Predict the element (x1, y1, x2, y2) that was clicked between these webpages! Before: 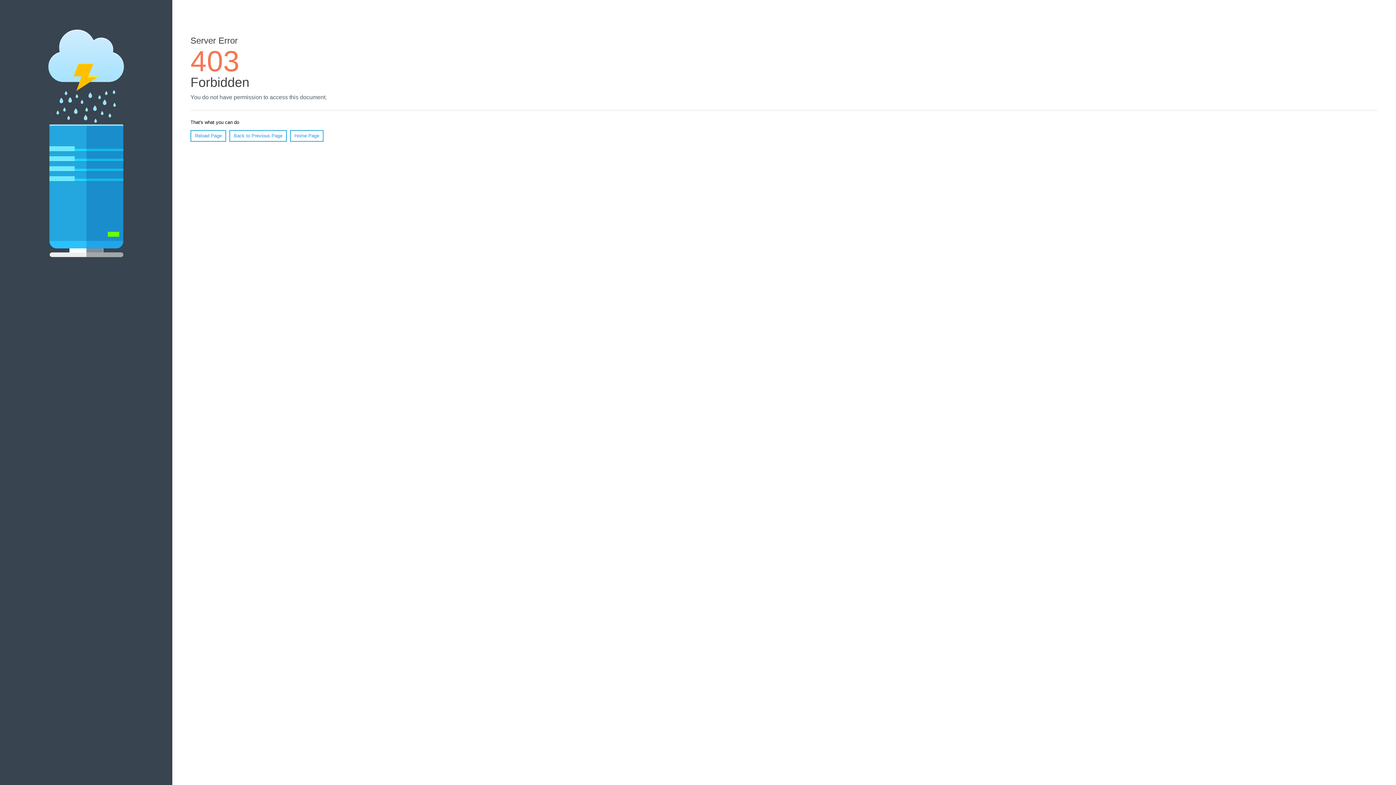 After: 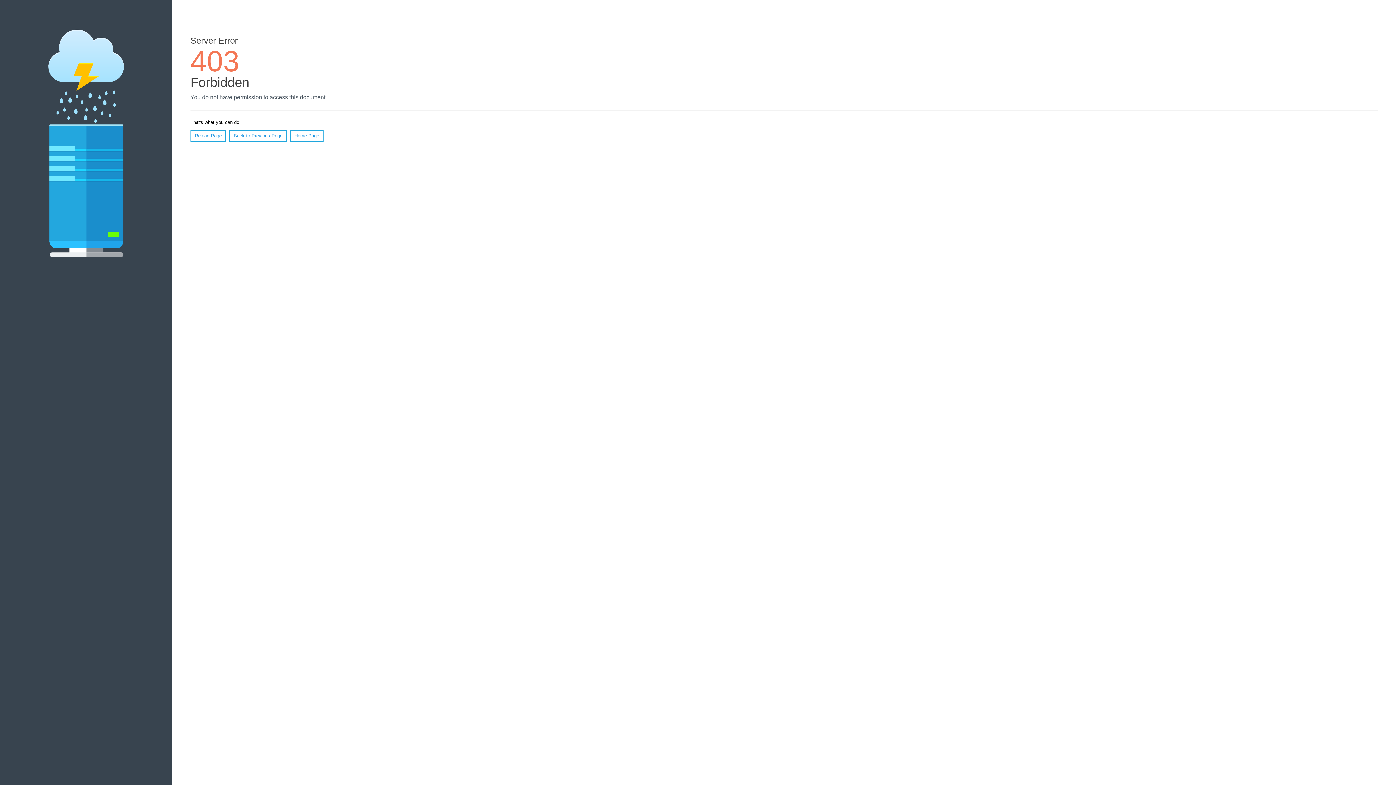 Action: bbox: (190, 130, 226, 141) label: Reload Page